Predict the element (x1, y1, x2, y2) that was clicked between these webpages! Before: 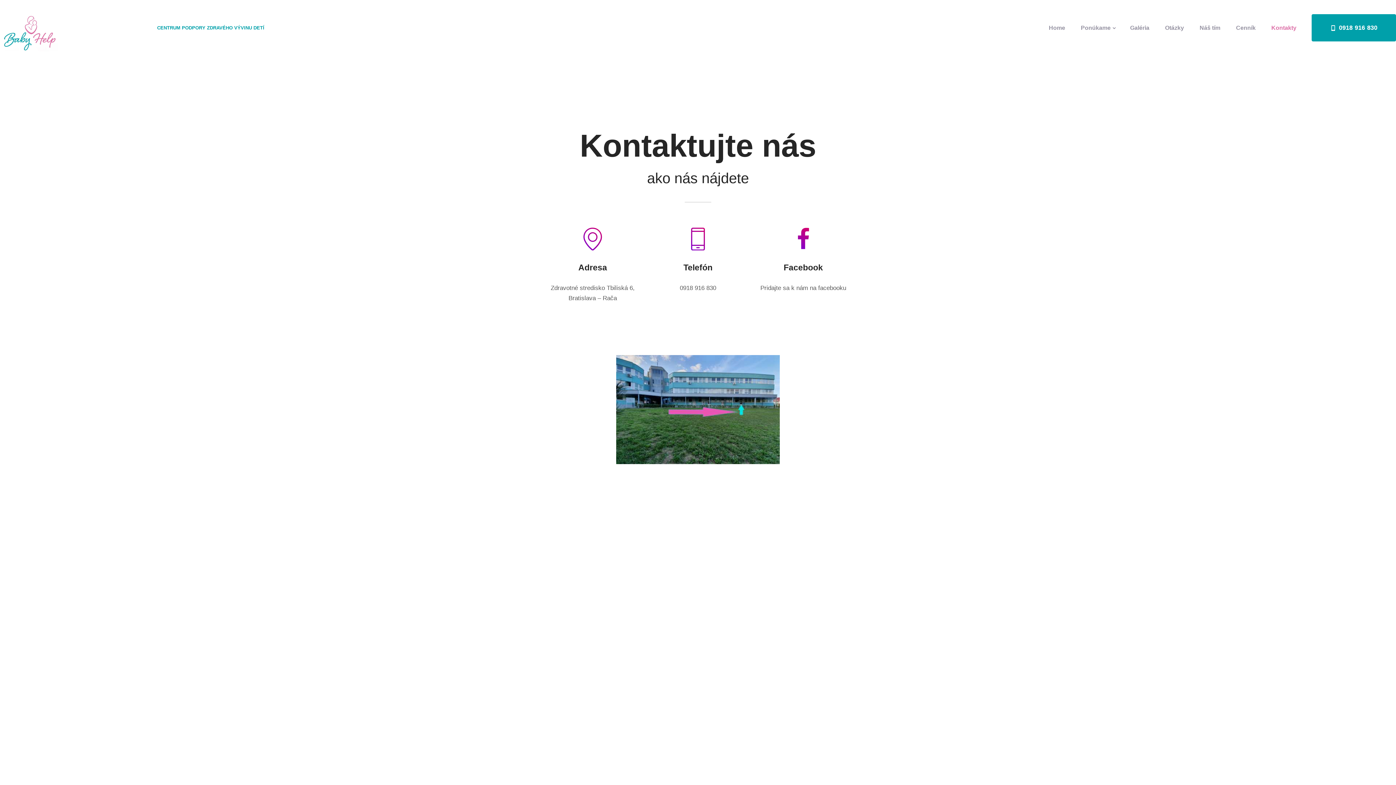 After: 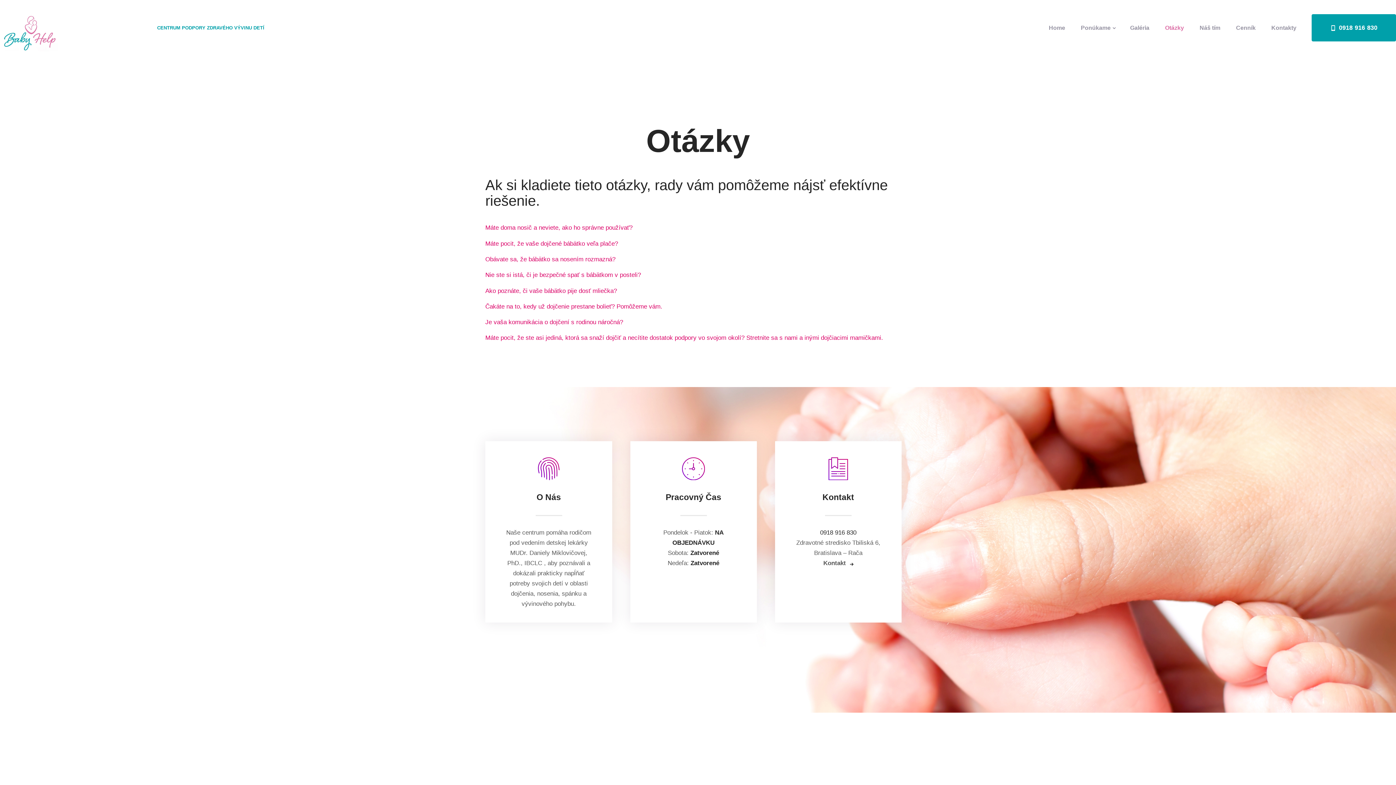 Action: bbox: (1157, 17, 1192, 37) label: Otázky